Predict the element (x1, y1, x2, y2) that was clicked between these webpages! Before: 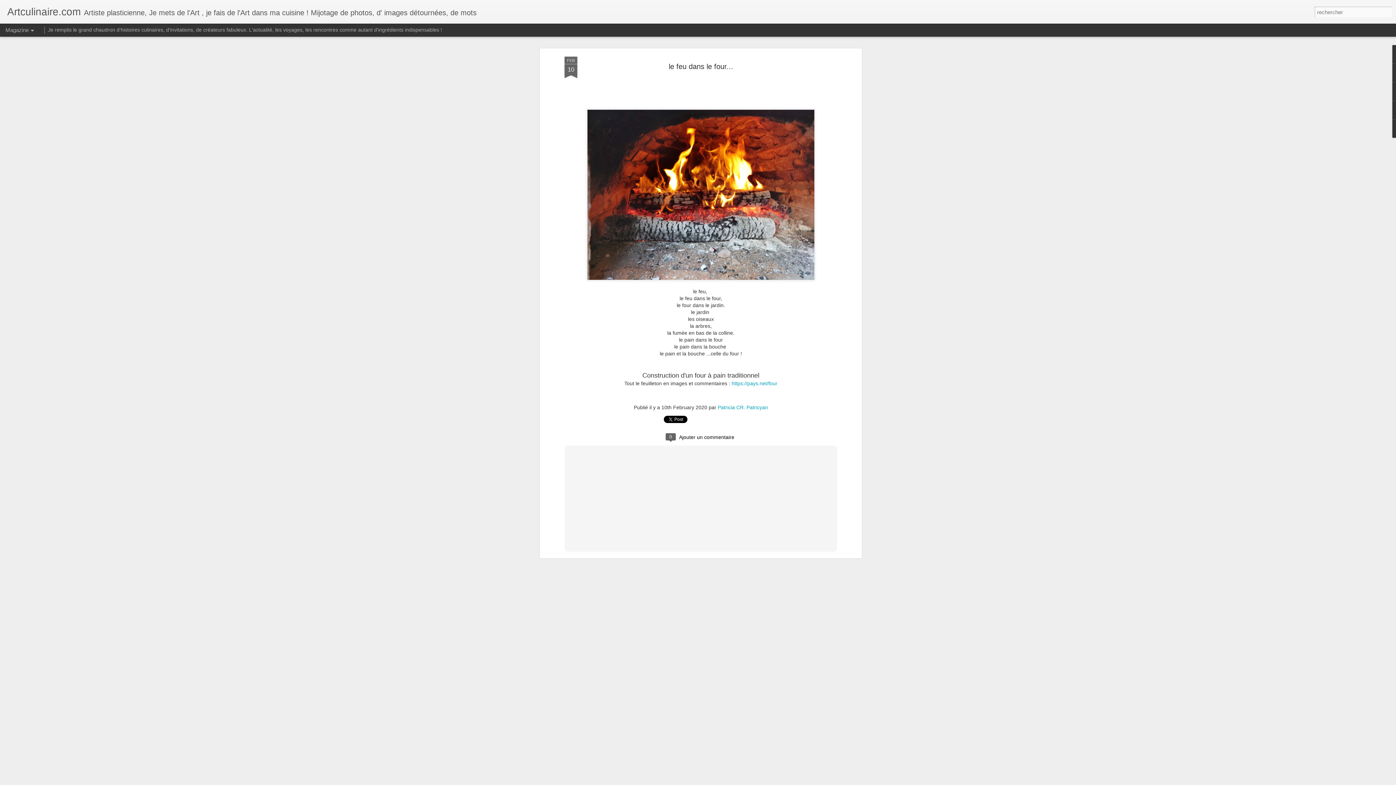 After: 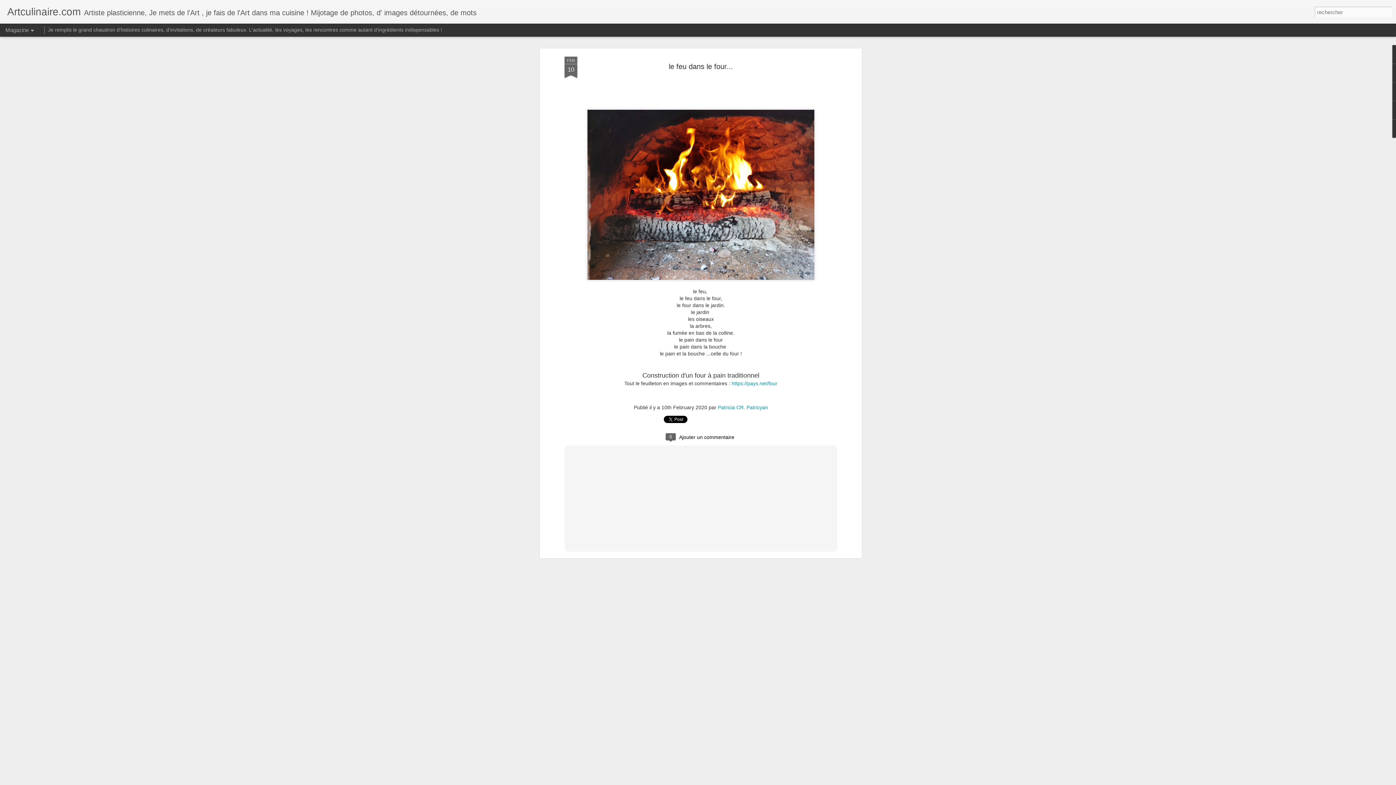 Action: bbox: (564, 56, 577, 78) label: FEB
10